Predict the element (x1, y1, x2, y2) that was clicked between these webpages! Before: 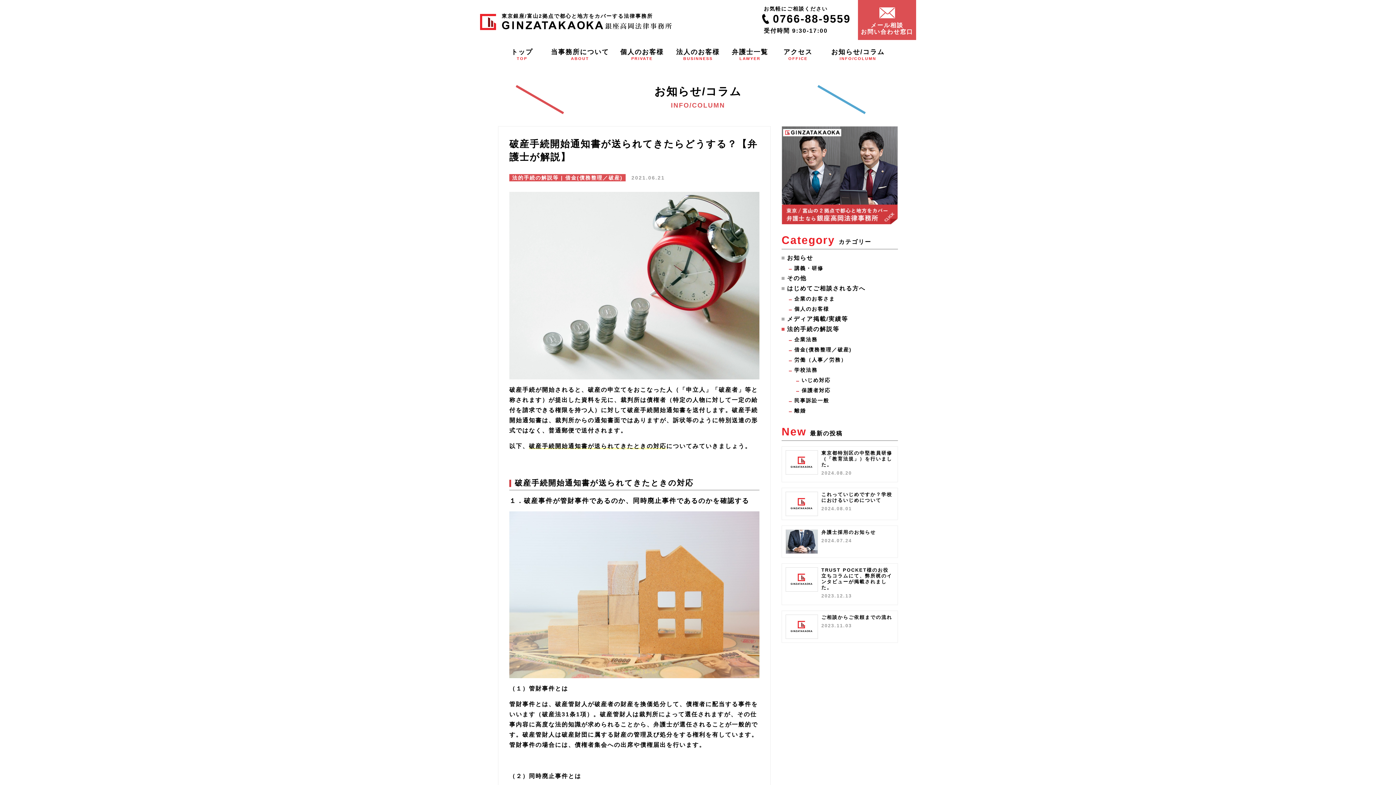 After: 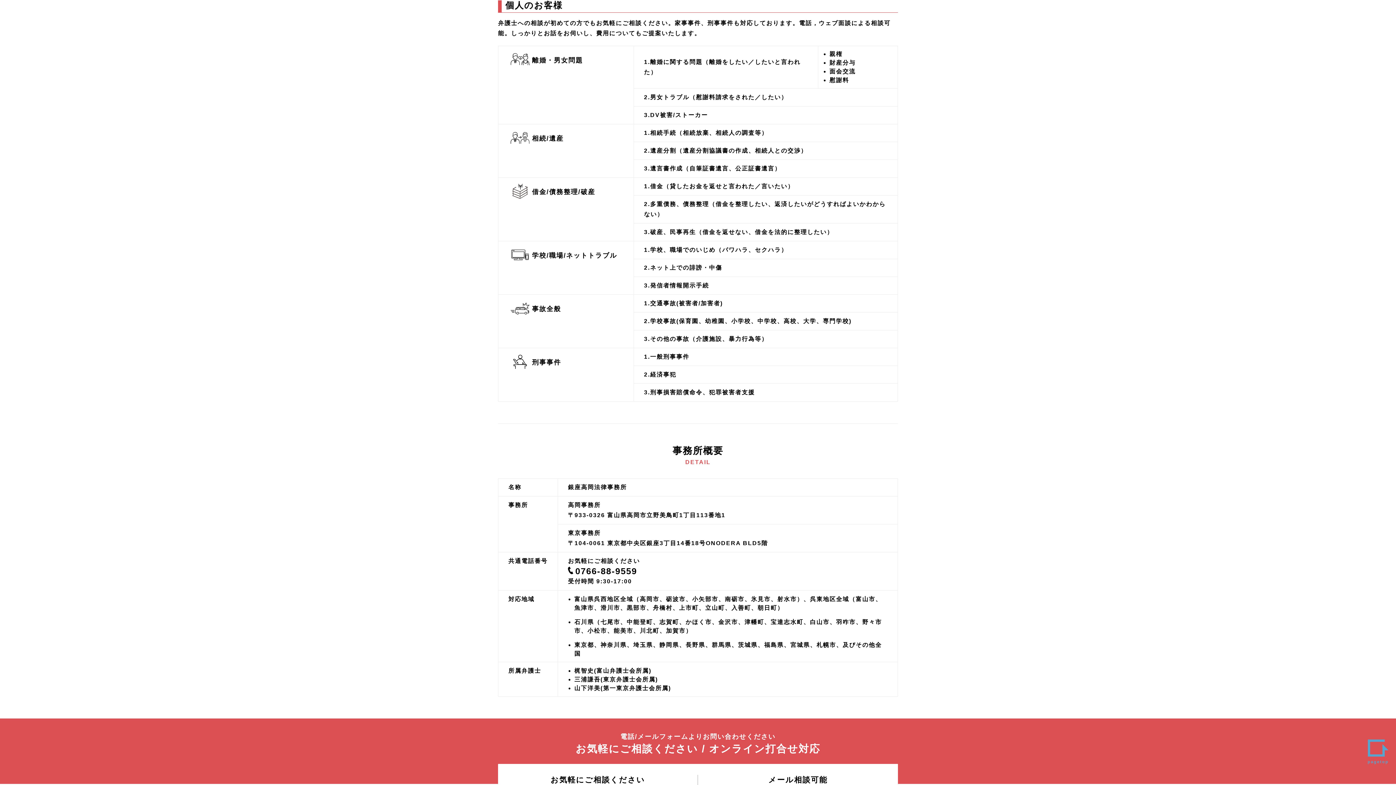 Action: label: 個人のお客様
PRIVATE bbox: (614, 40, 670, 68)